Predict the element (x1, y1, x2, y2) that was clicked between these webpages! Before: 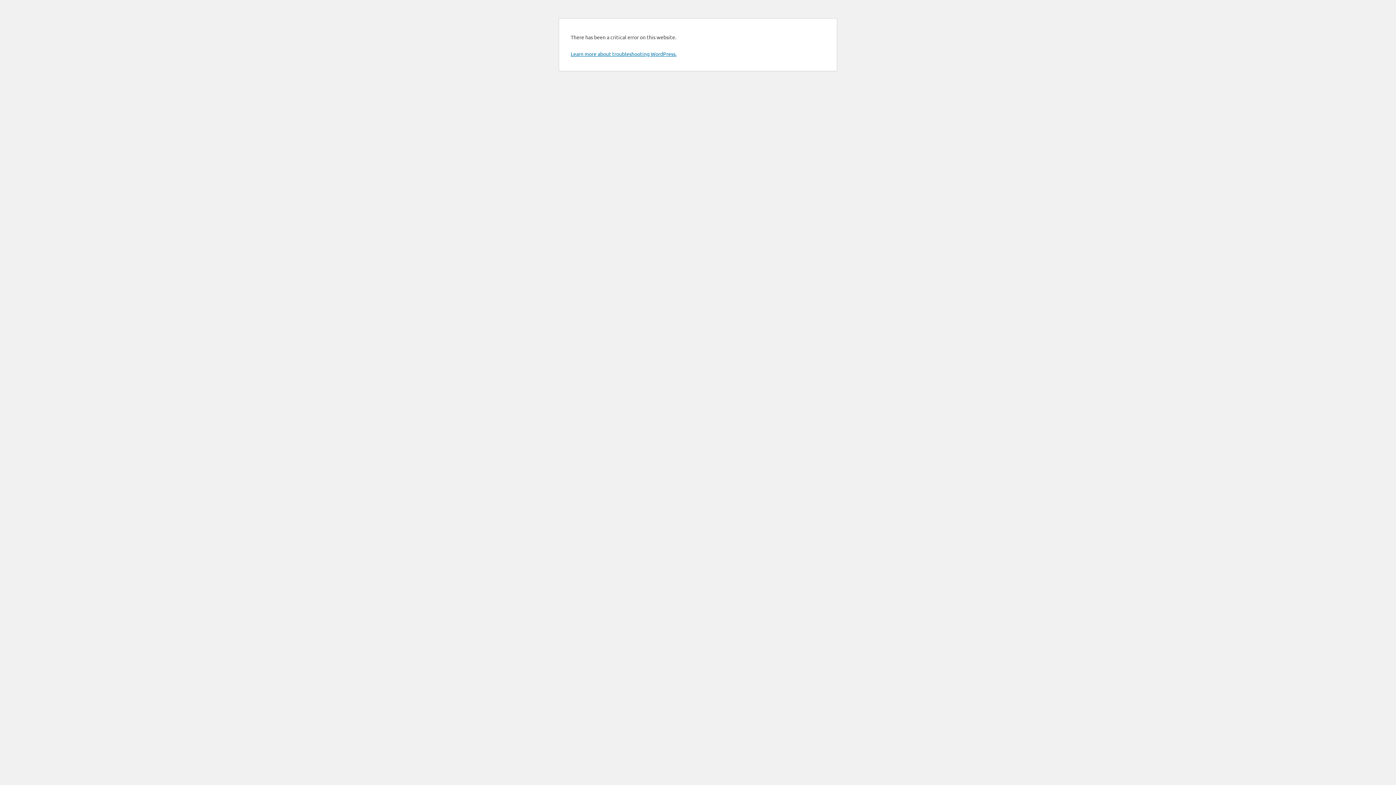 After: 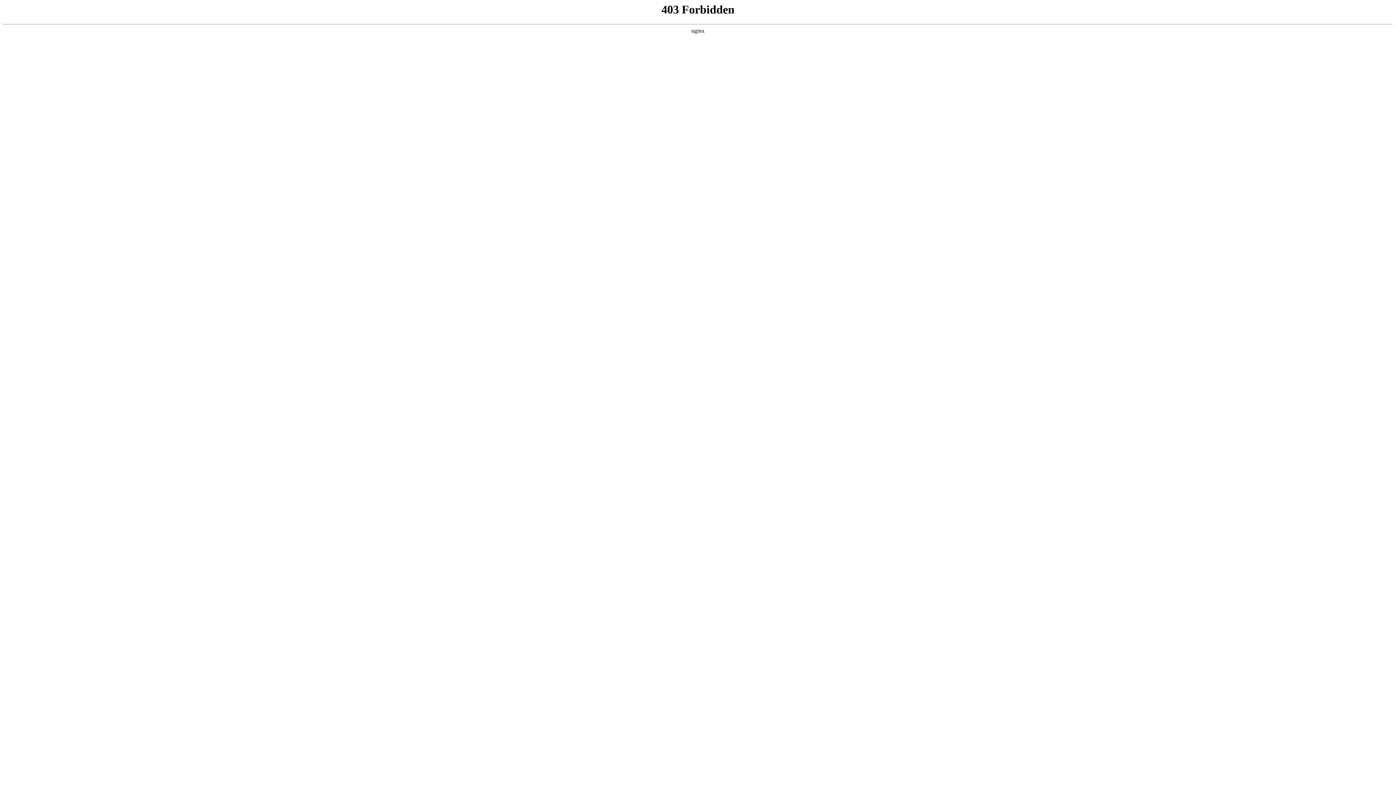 Action: bbox: (570, 50, 676, 57) label: Learn more about troubleshooting WordPress.